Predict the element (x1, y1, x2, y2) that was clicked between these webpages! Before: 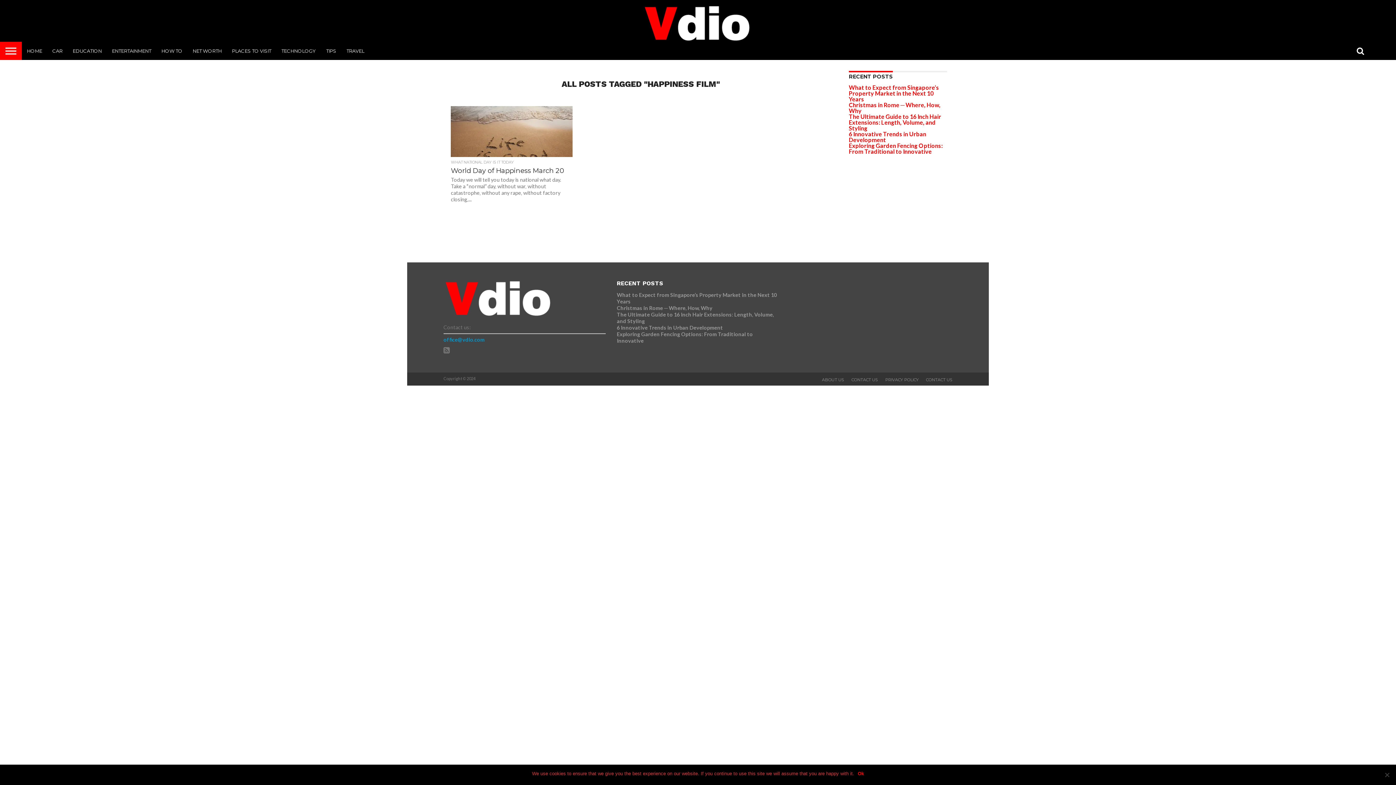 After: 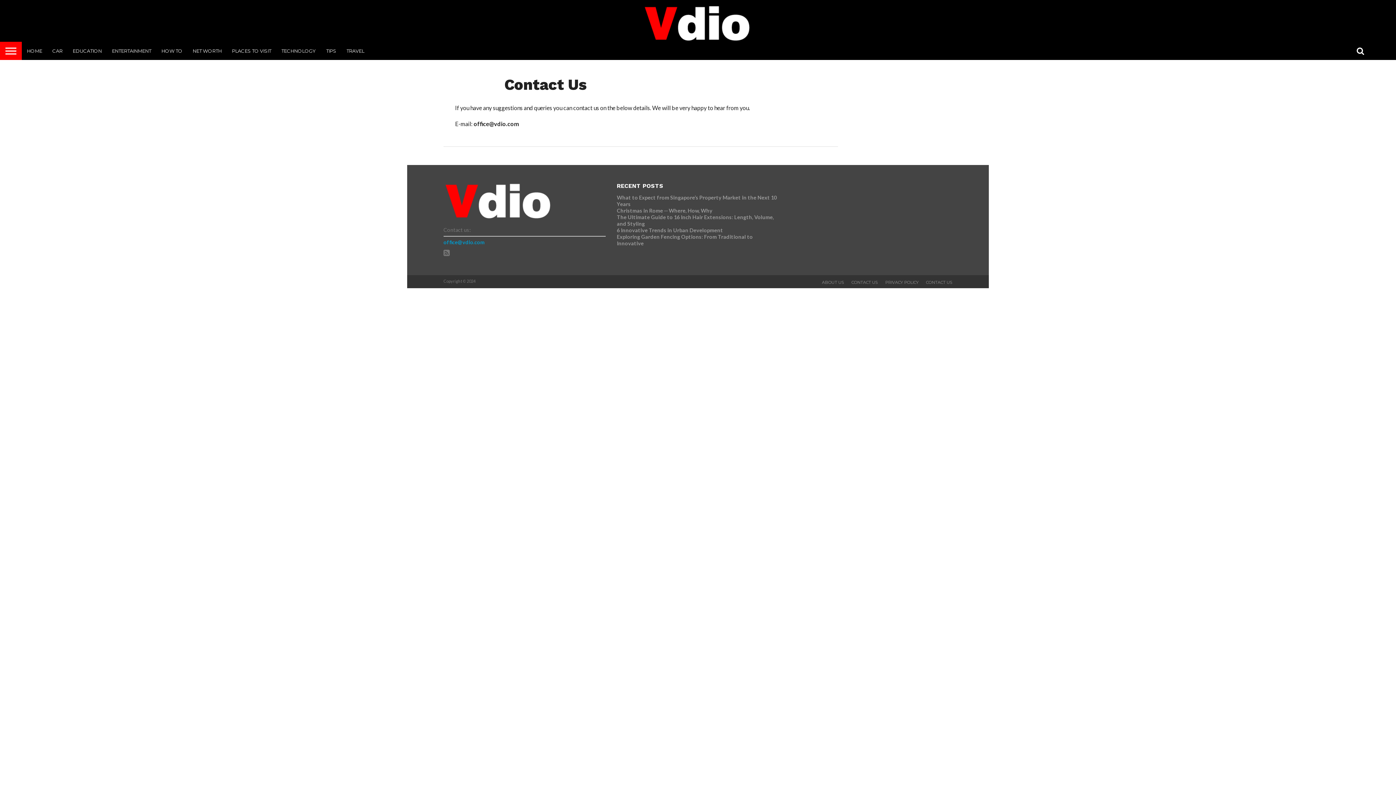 Action: bbox: (851, 377, 878, 382) label: CONTACT US